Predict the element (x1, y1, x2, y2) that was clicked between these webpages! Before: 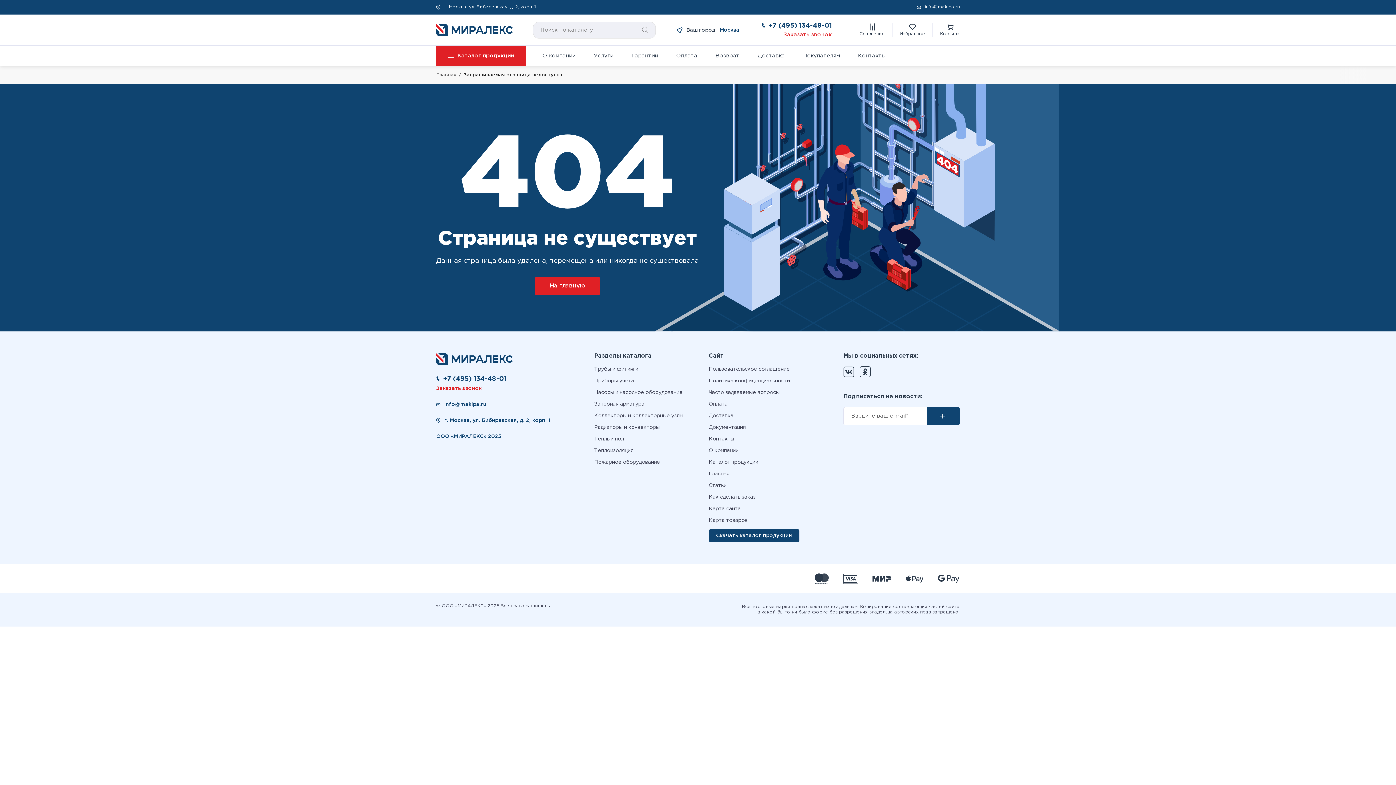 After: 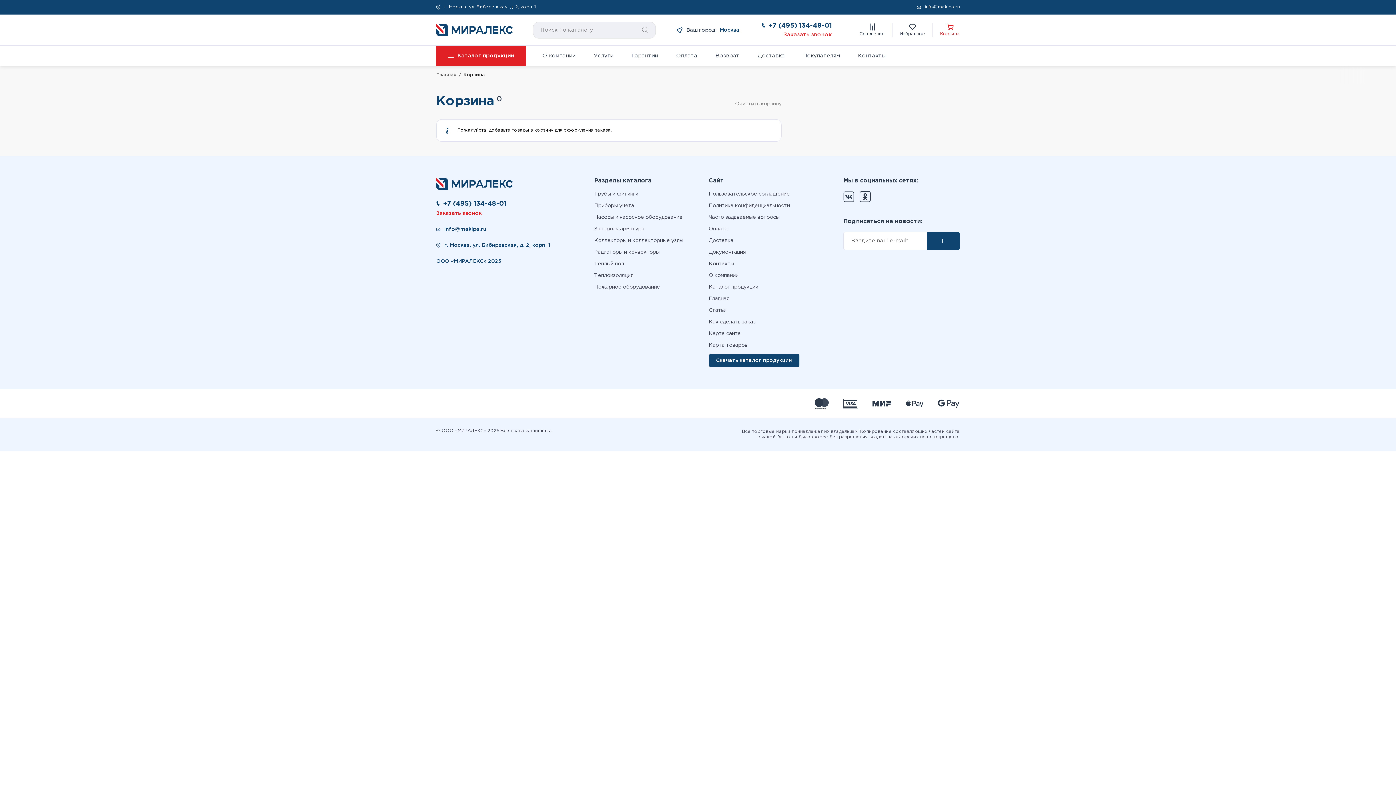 Action: bbox: (932, 23, 967, 36) label: Корзина